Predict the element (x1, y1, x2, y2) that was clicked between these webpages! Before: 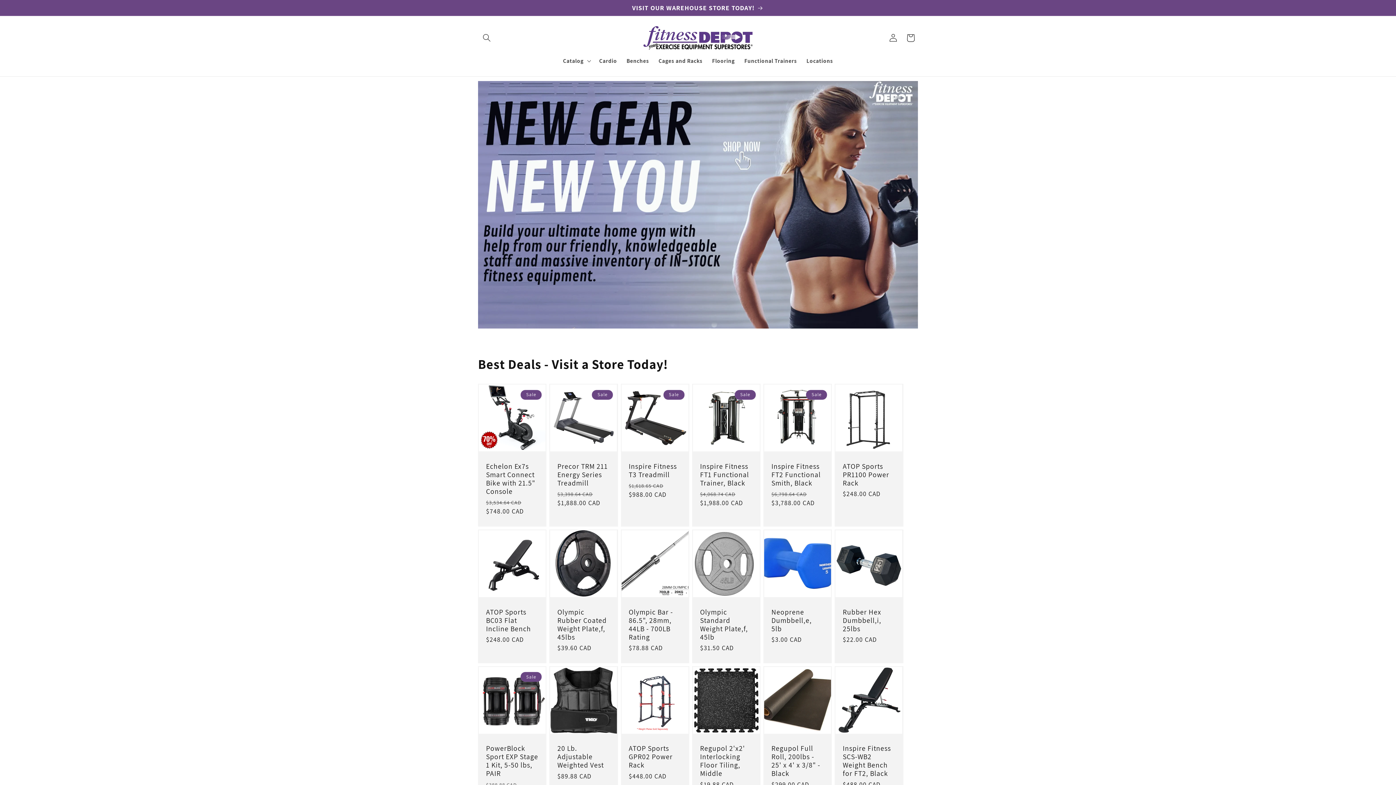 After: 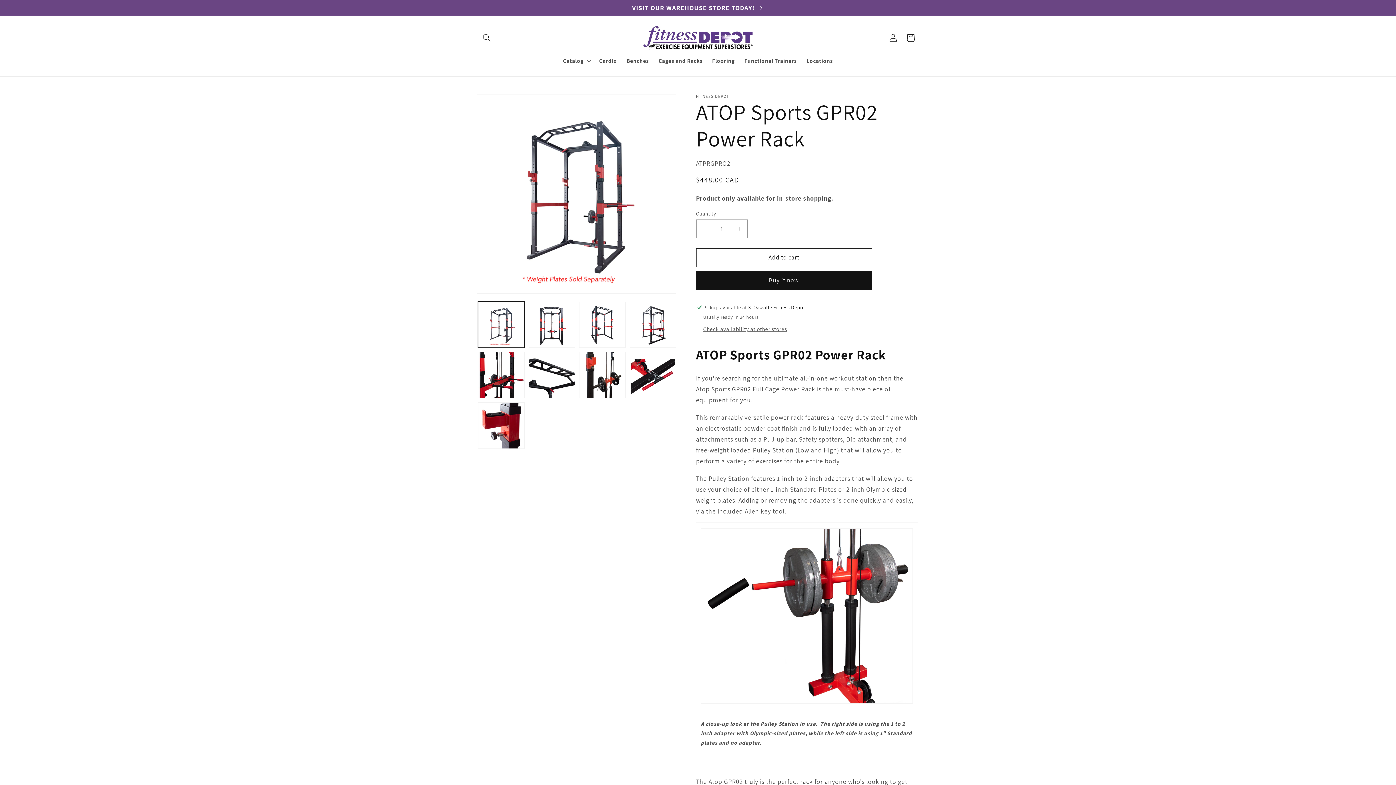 Action: bbox: (628, 744, 681, 769) label: ATOP Sports GPR02 Power Rack